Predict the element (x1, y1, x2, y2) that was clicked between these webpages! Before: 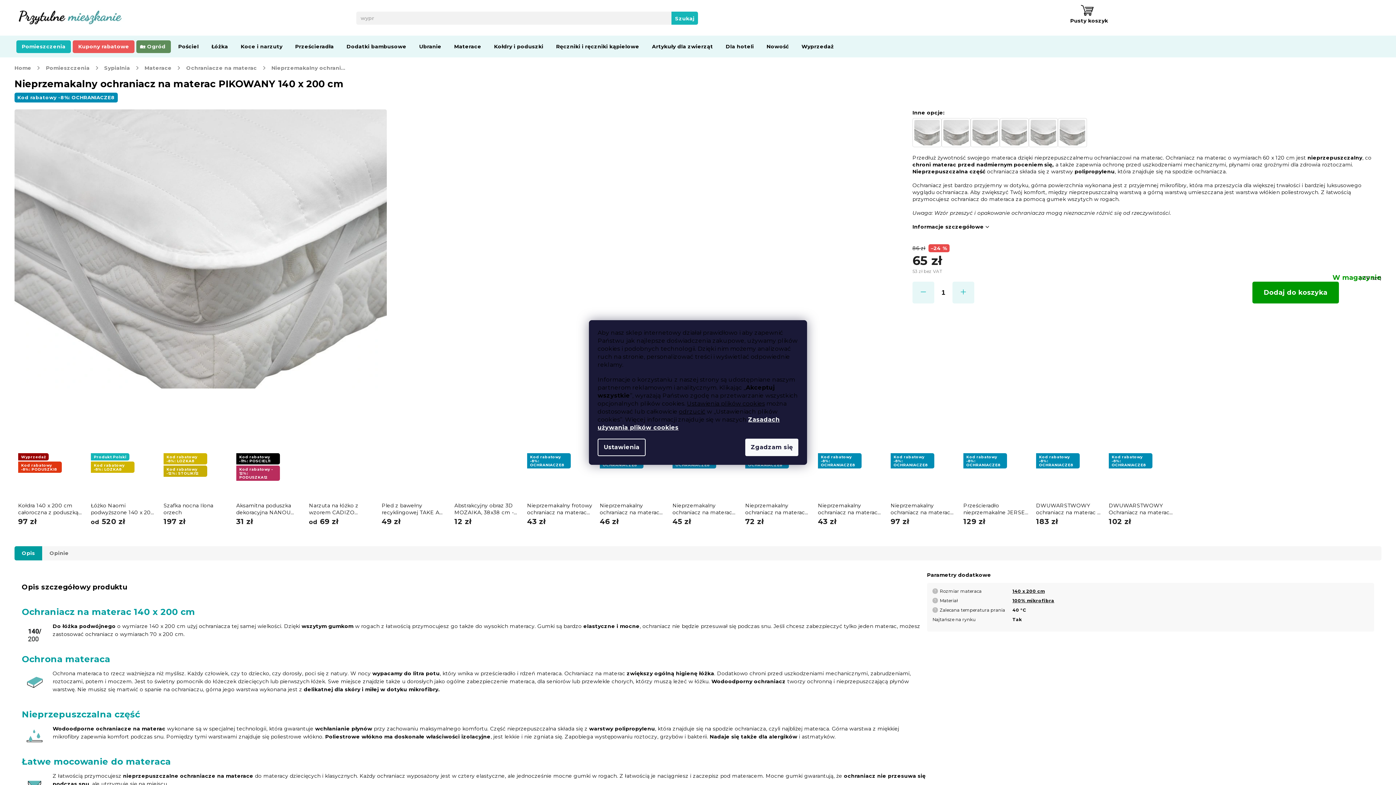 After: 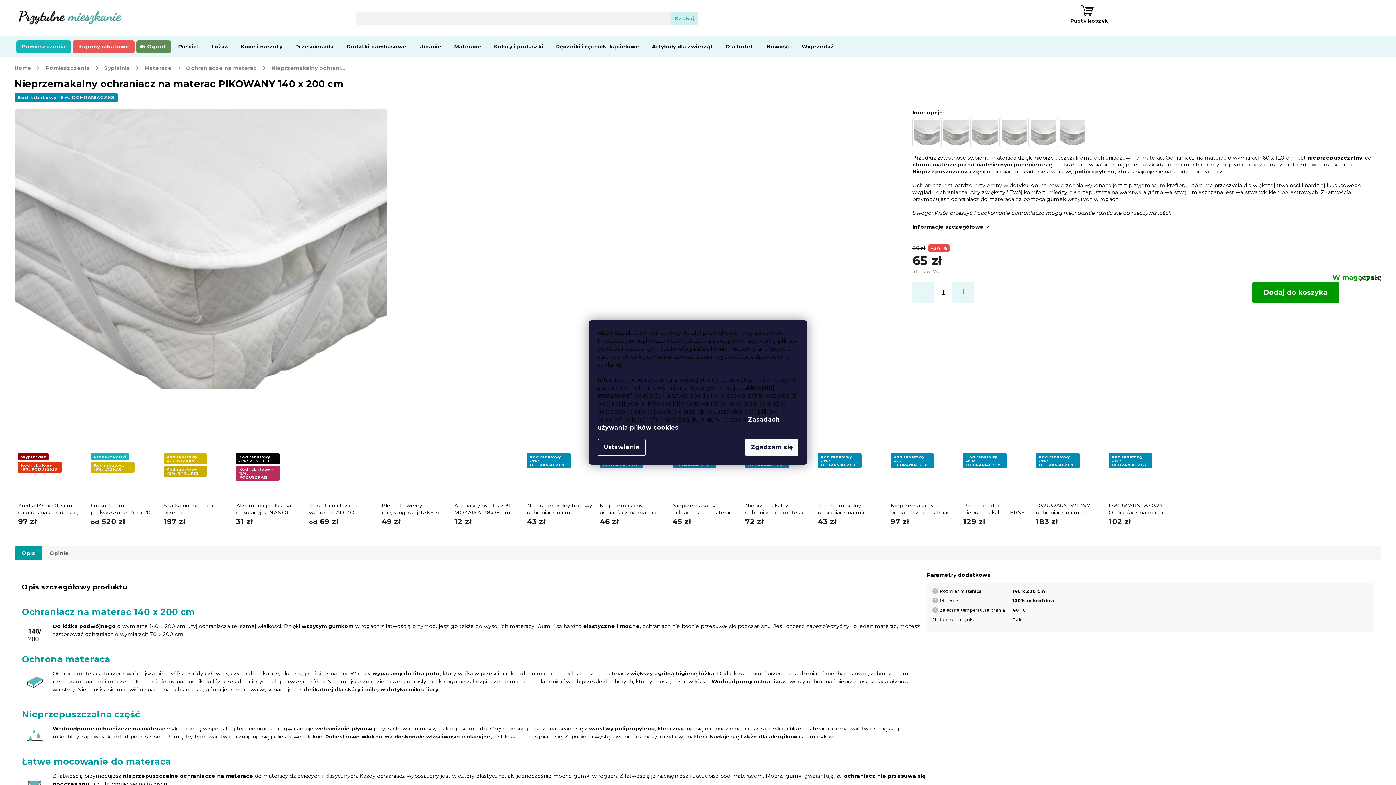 Action: label: Szukaj bbox: (671, 11, 698, 24)